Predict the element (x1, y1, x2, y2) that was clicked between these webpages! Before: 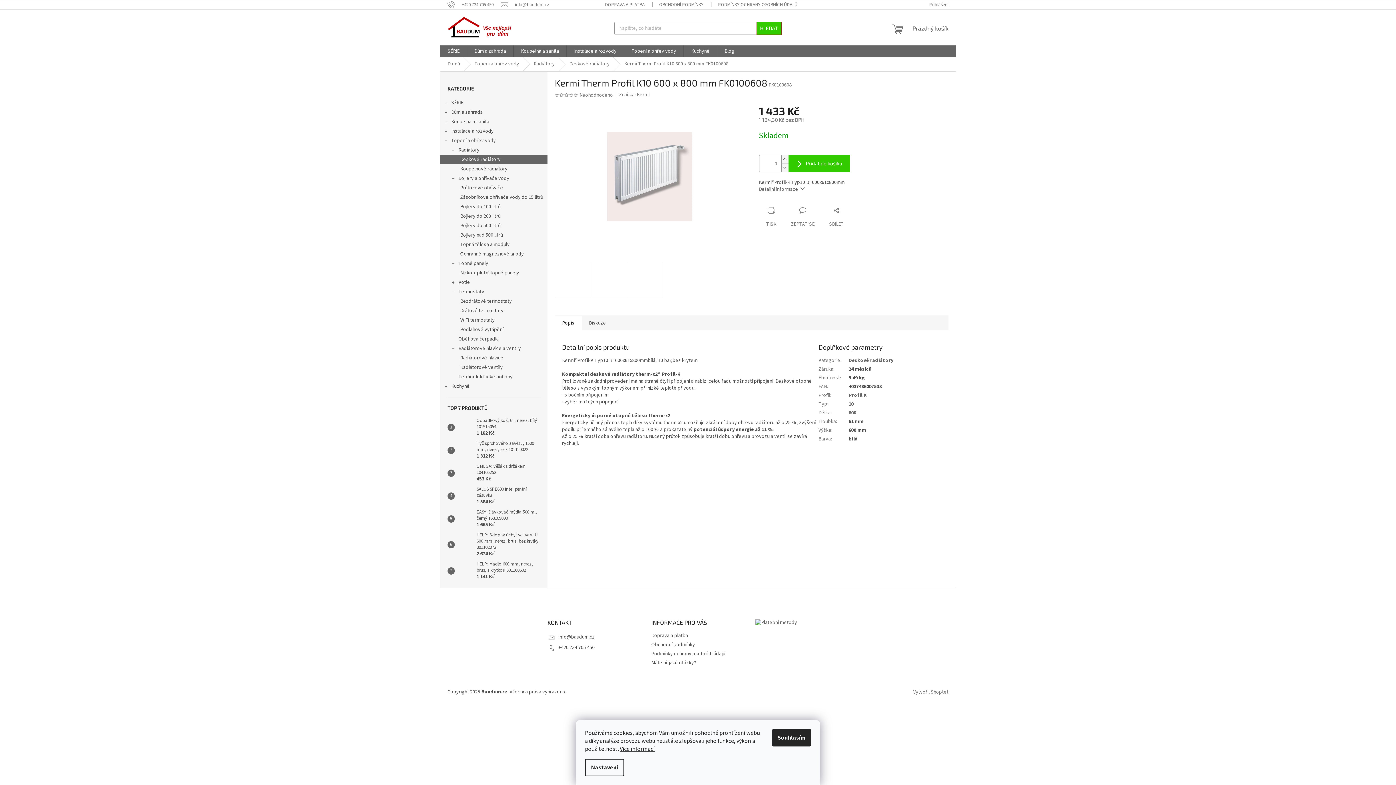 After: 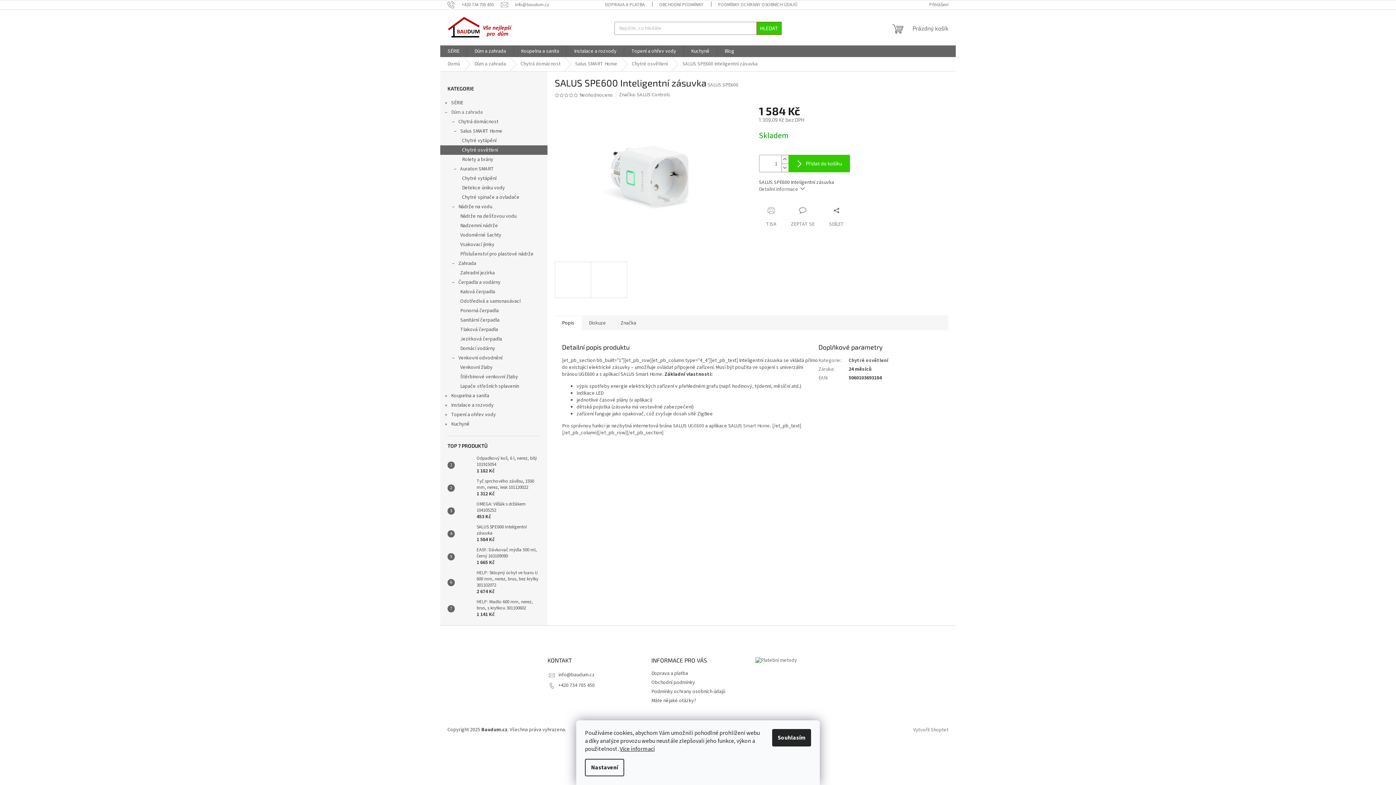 Action: bbox: (473, 486, 540, 505) label: SALUS SPE600 Inteligentní zásuvka
1 584 Kč